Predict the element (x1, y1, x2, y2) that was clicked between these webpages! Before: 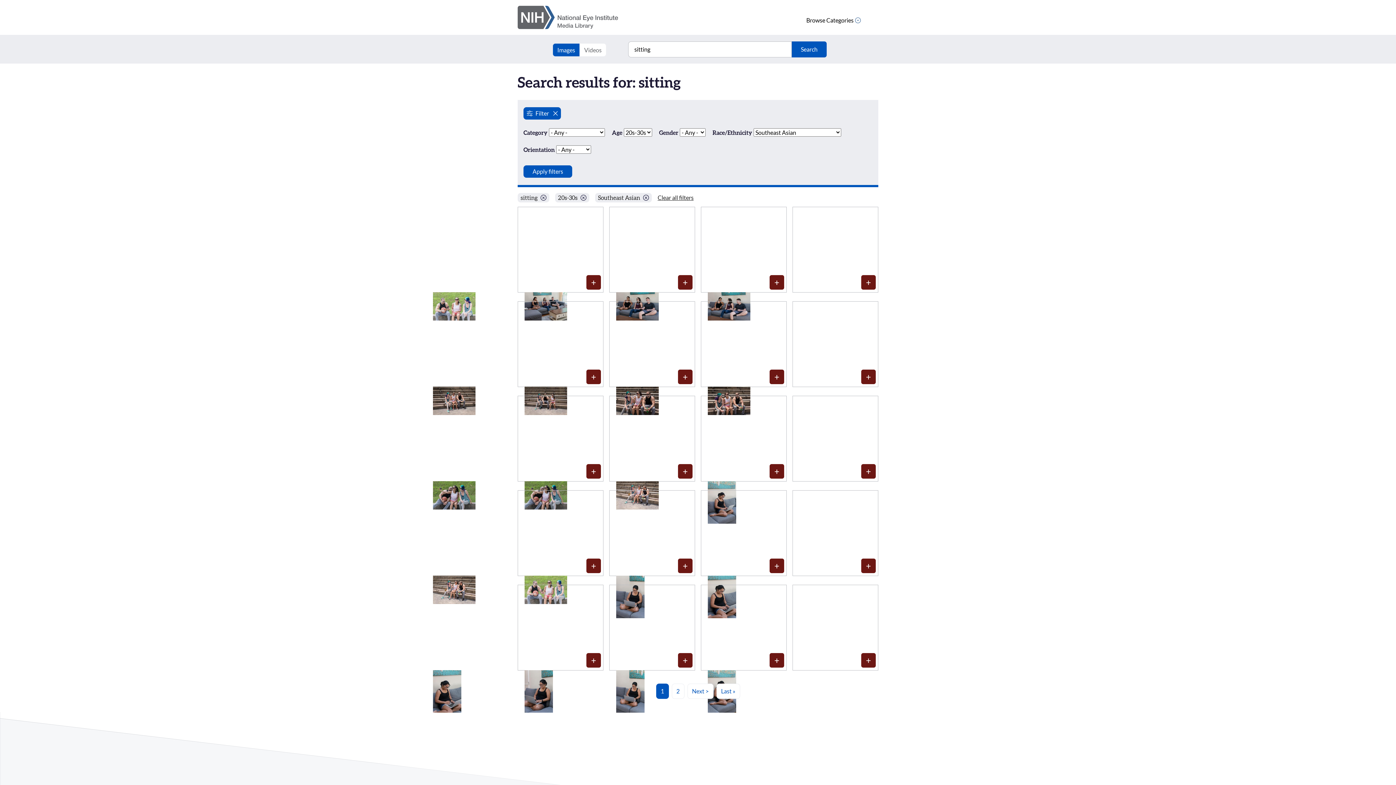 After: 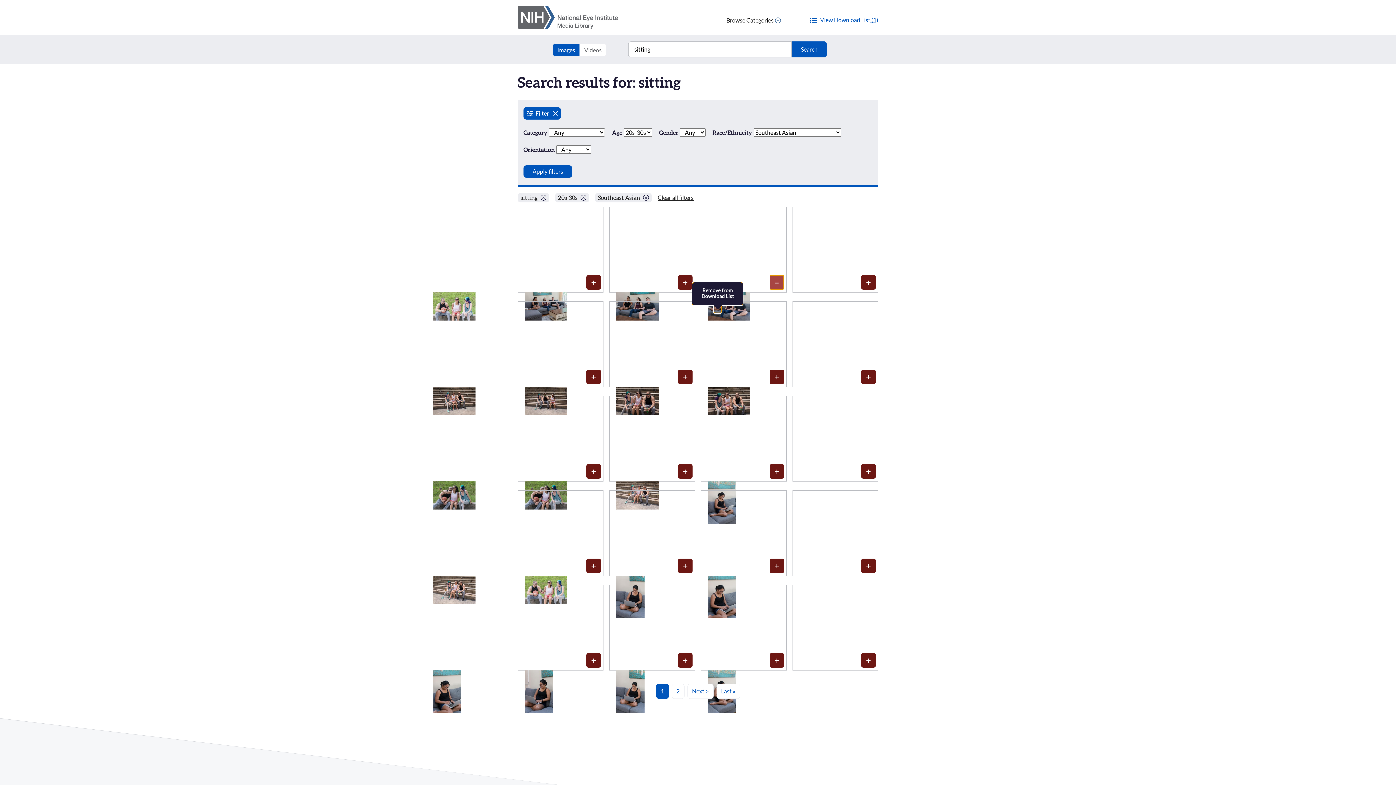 Action: bbox: (769, 275, 784, 289) label: Media item 654: Add to Download List